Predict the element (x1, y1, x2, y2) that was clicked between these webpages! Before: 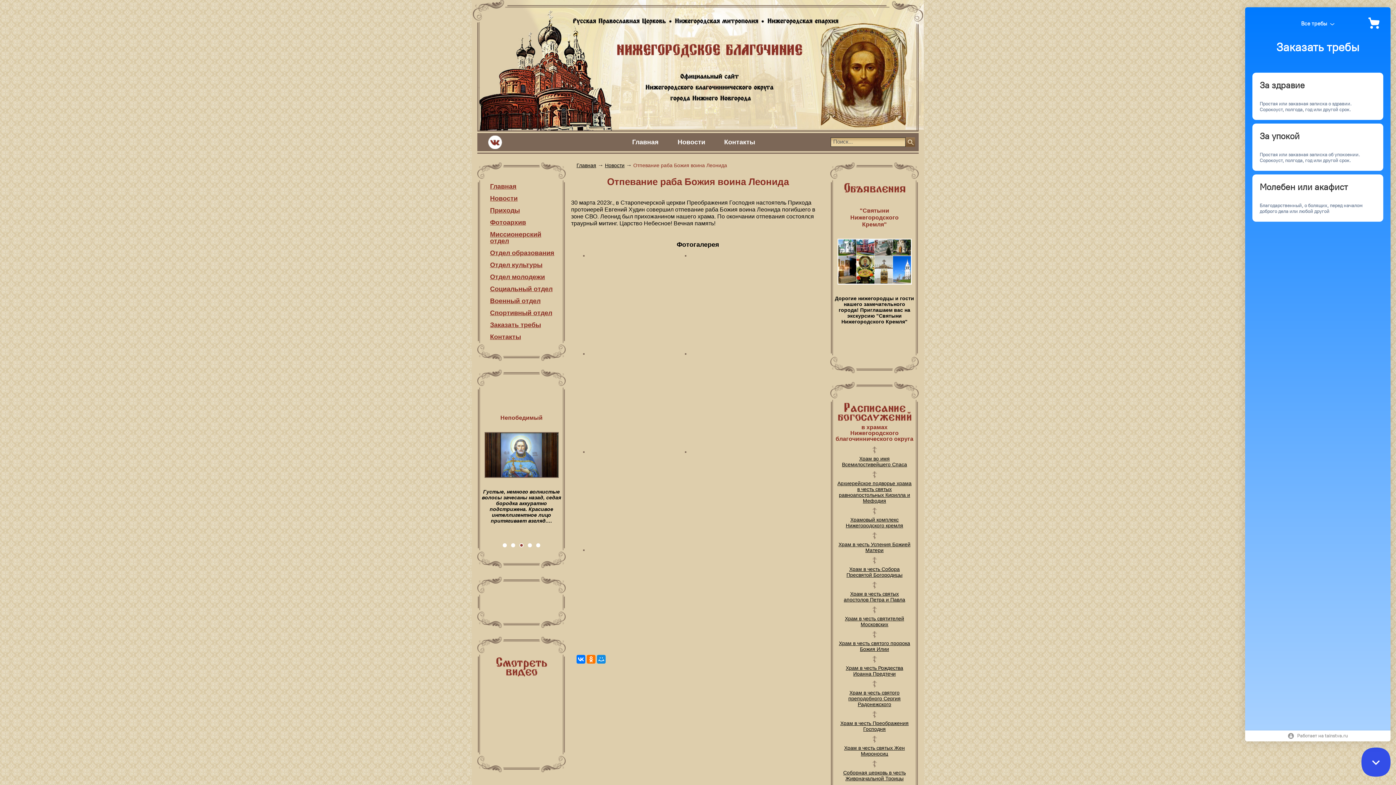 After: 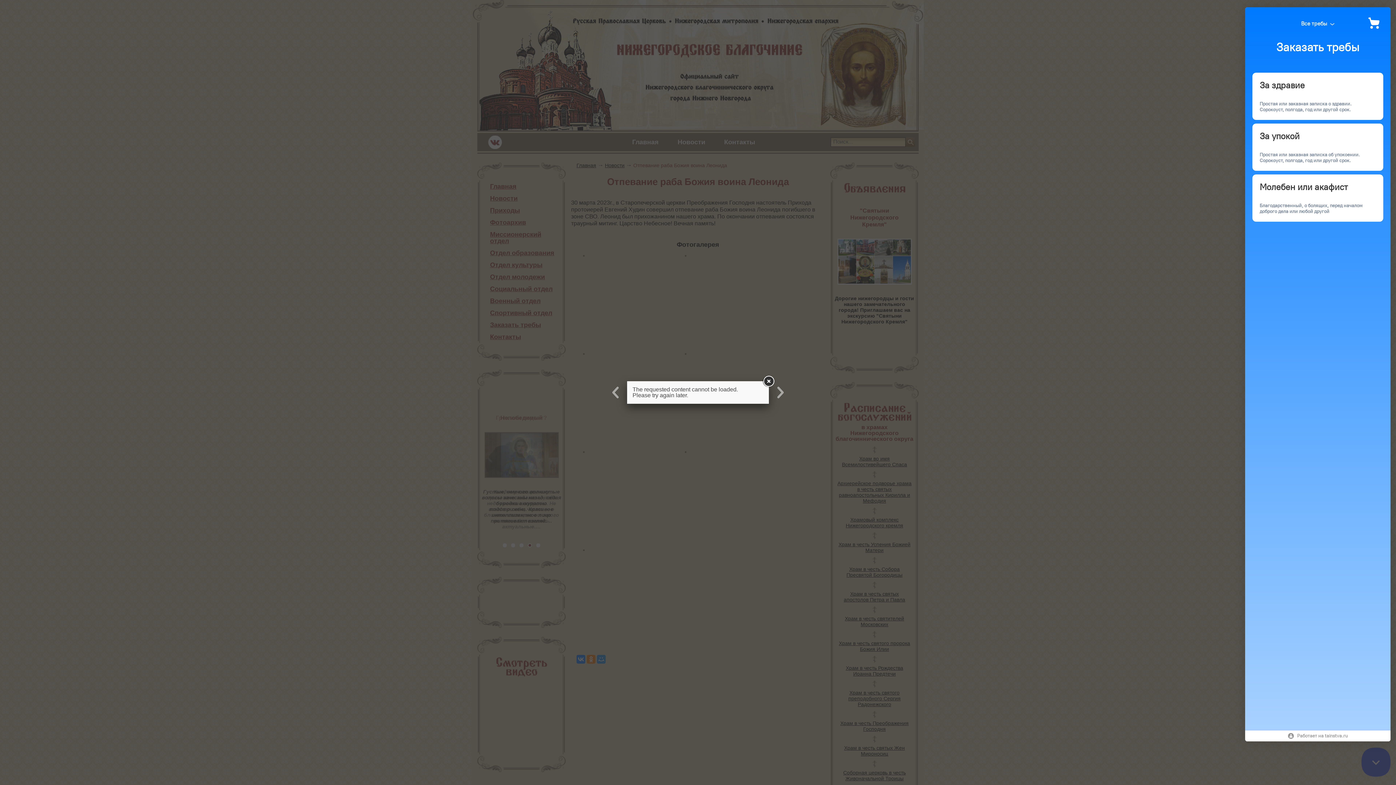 Action: bbox: (571, 451, 596, 456)